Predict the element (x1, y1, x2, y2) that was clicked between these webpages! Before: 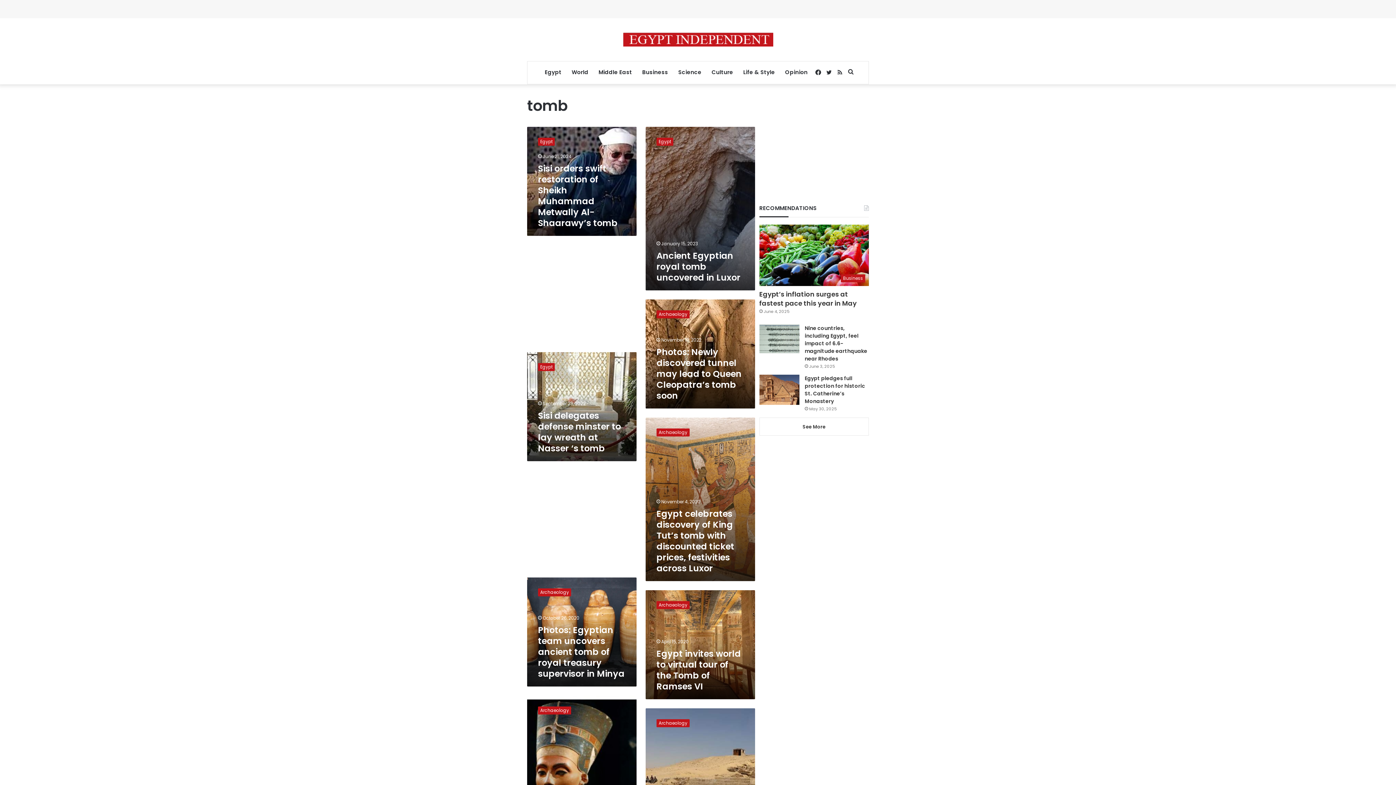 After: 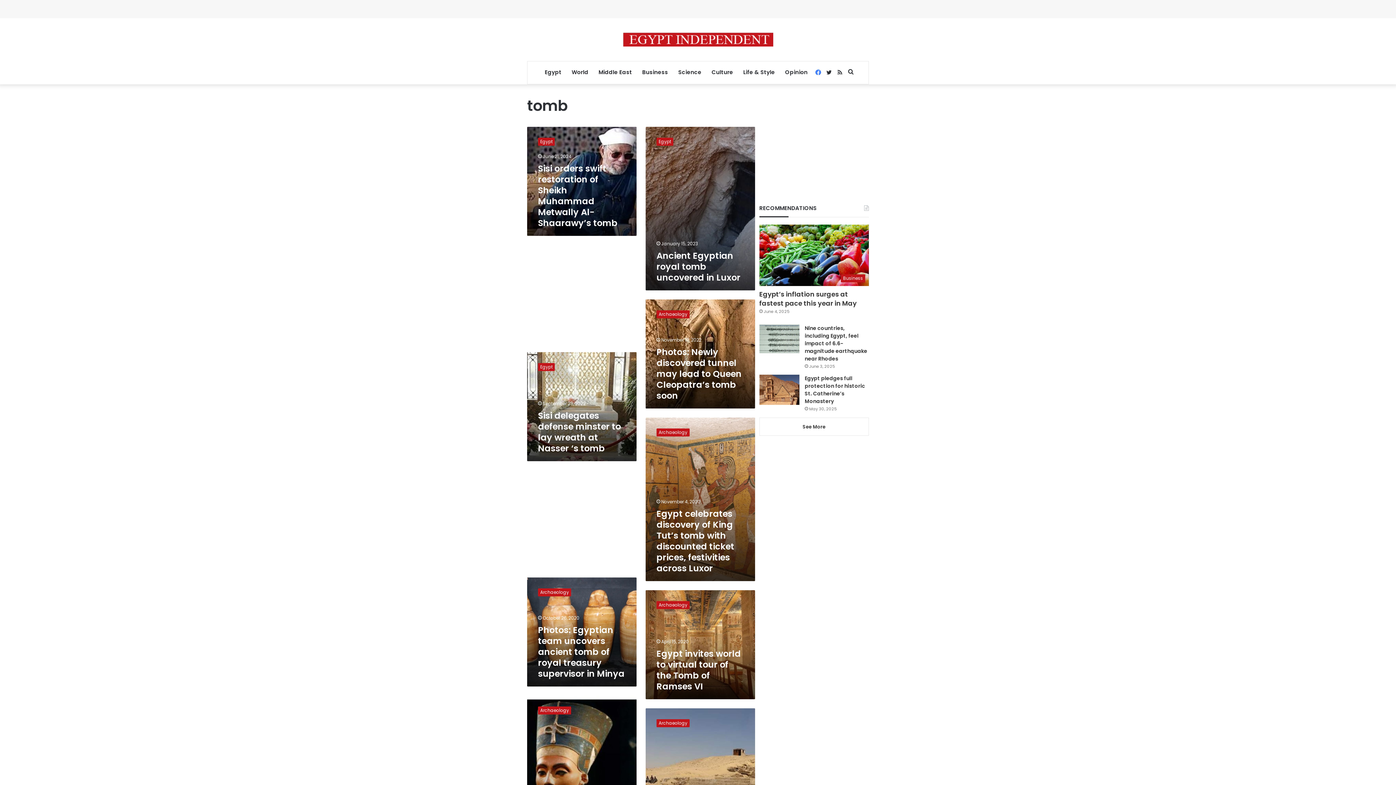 Action: label: Facebook bbox: (812, 61, 823, 84)